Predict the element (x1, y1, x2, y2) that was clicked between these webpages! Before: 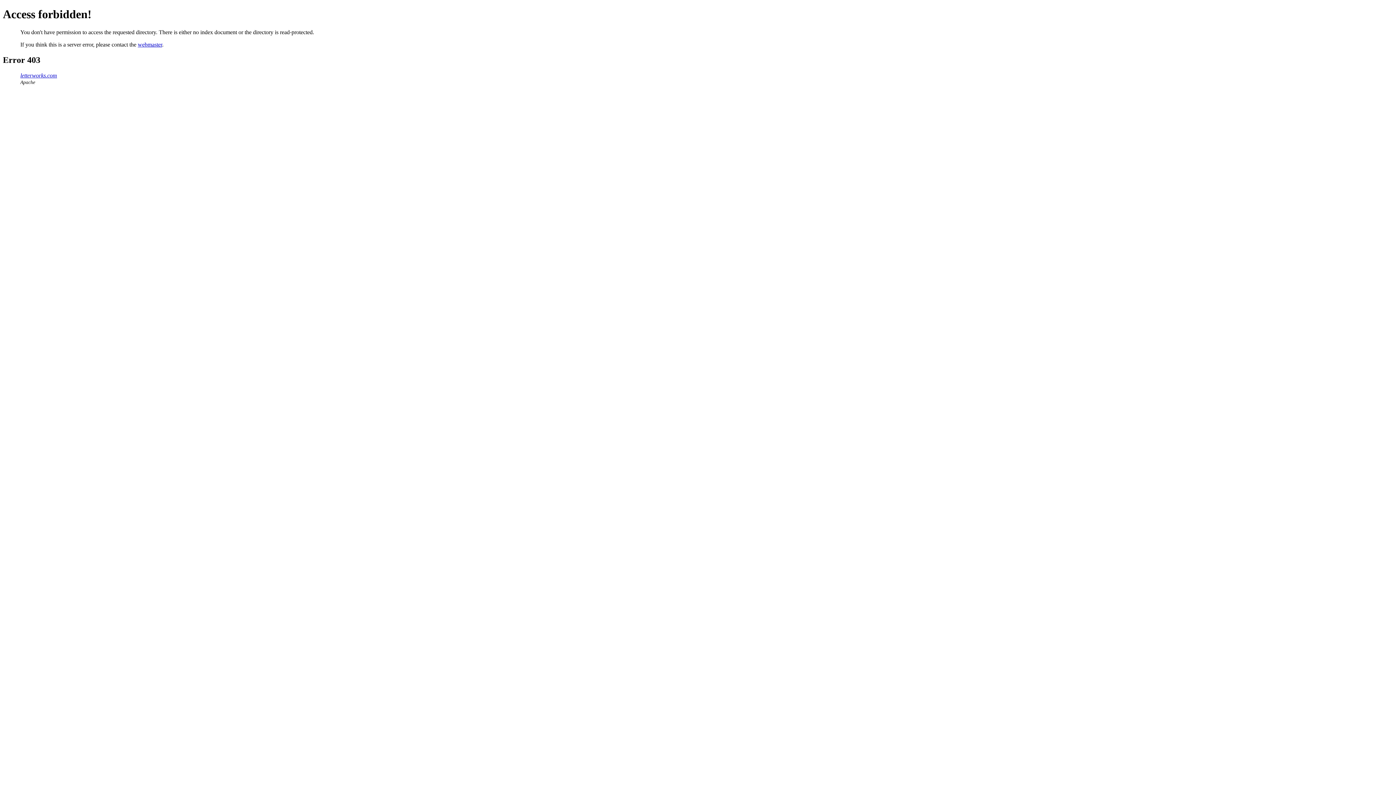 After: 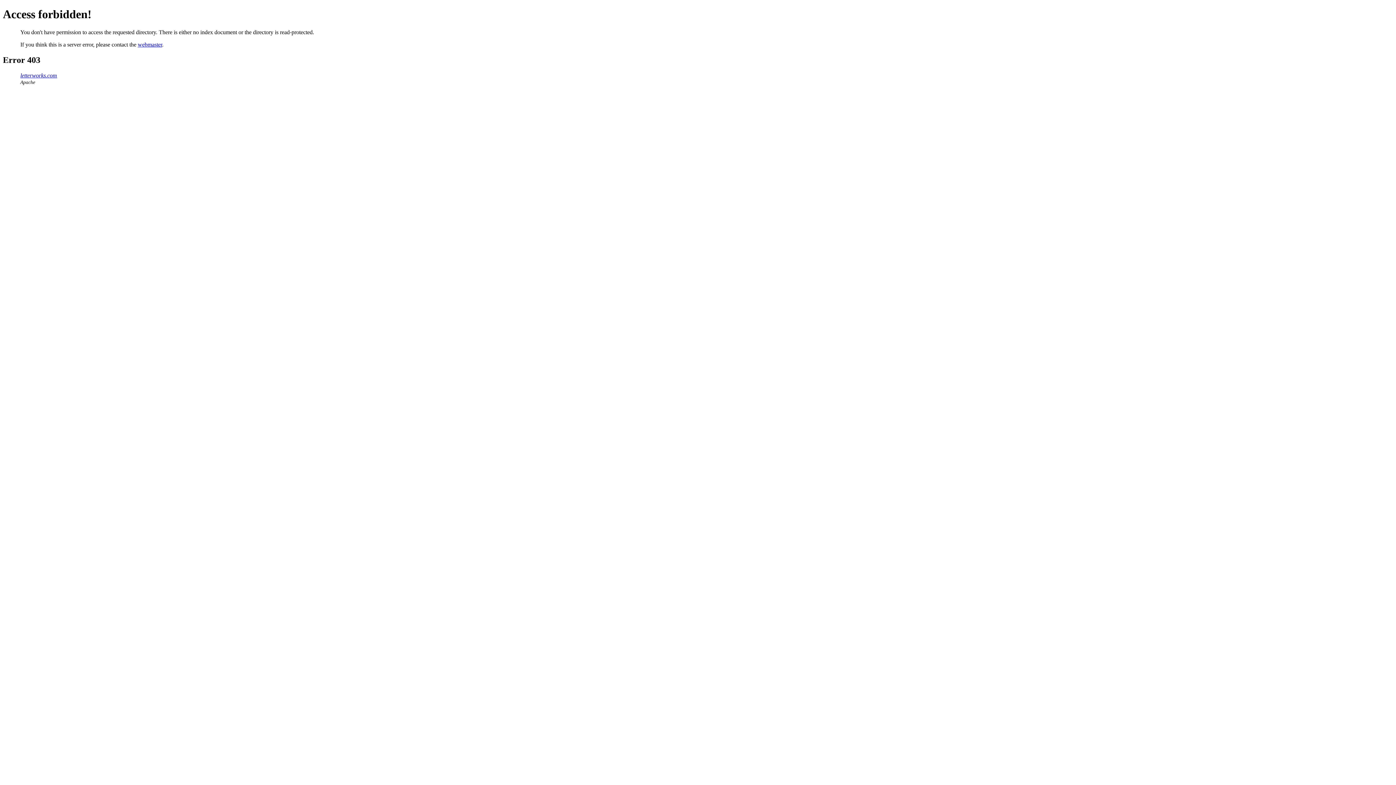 Action: label: letterworks.com bbox: (20, 72, 57, 78)